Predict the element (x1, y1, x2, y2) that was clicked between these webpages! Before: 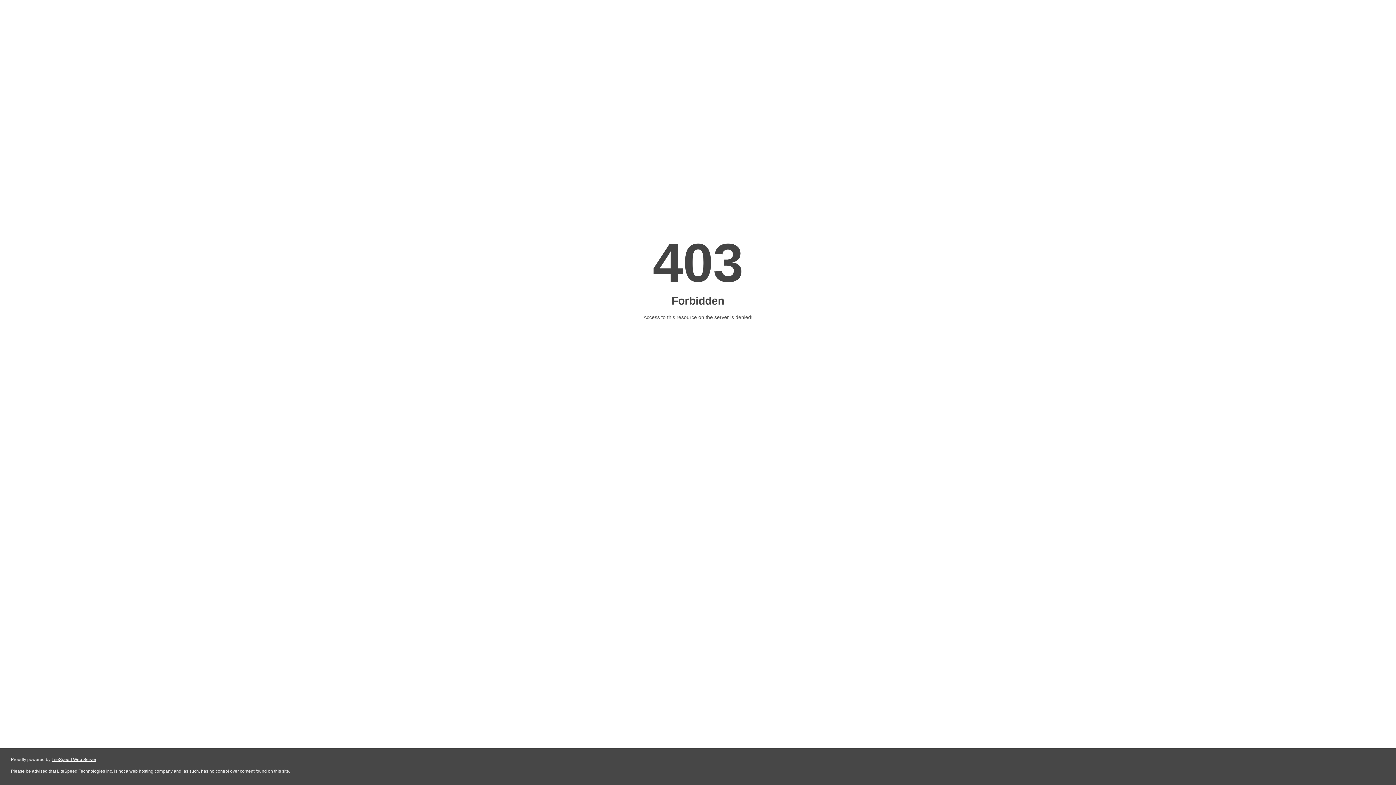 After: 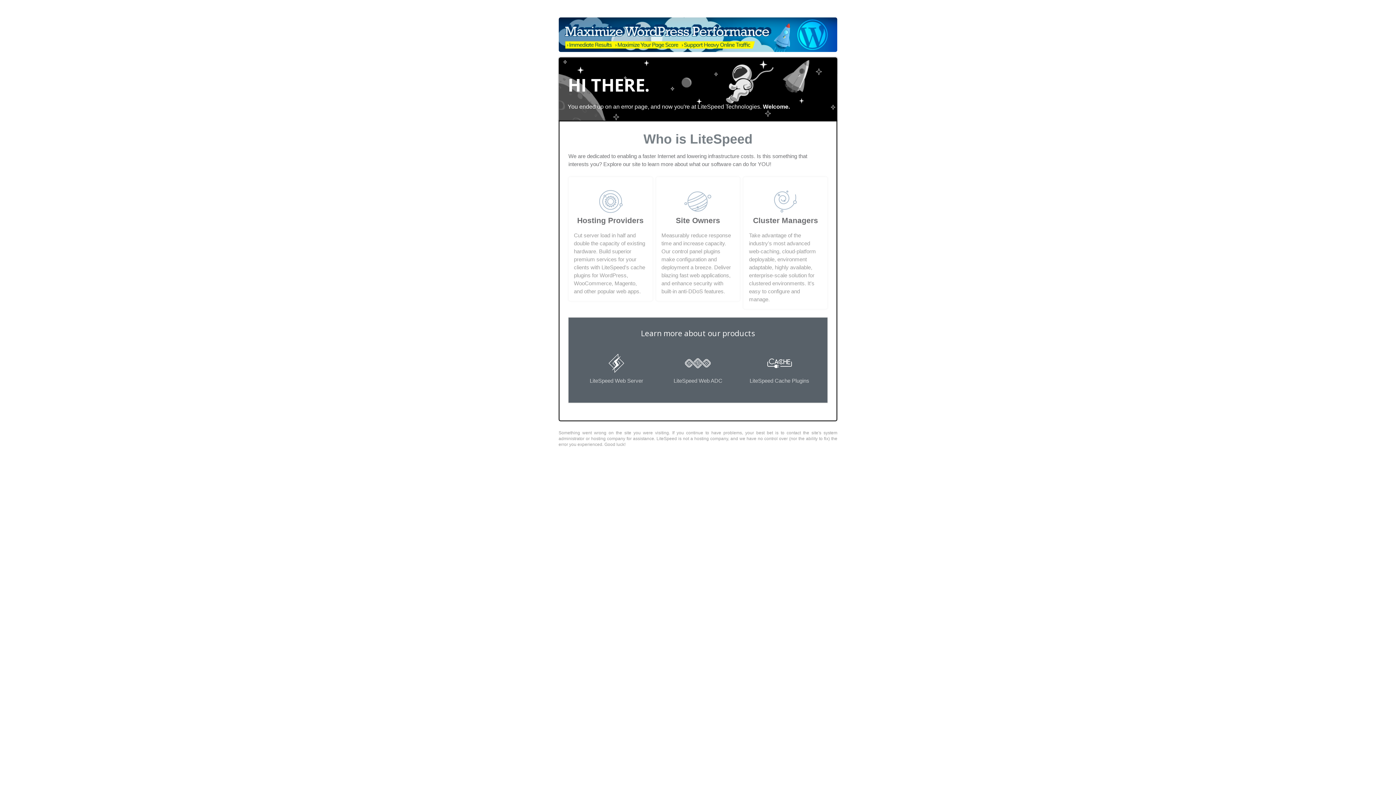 Action: label: LiteSpeed Web Server bbox: (51, 757, 96, 762)